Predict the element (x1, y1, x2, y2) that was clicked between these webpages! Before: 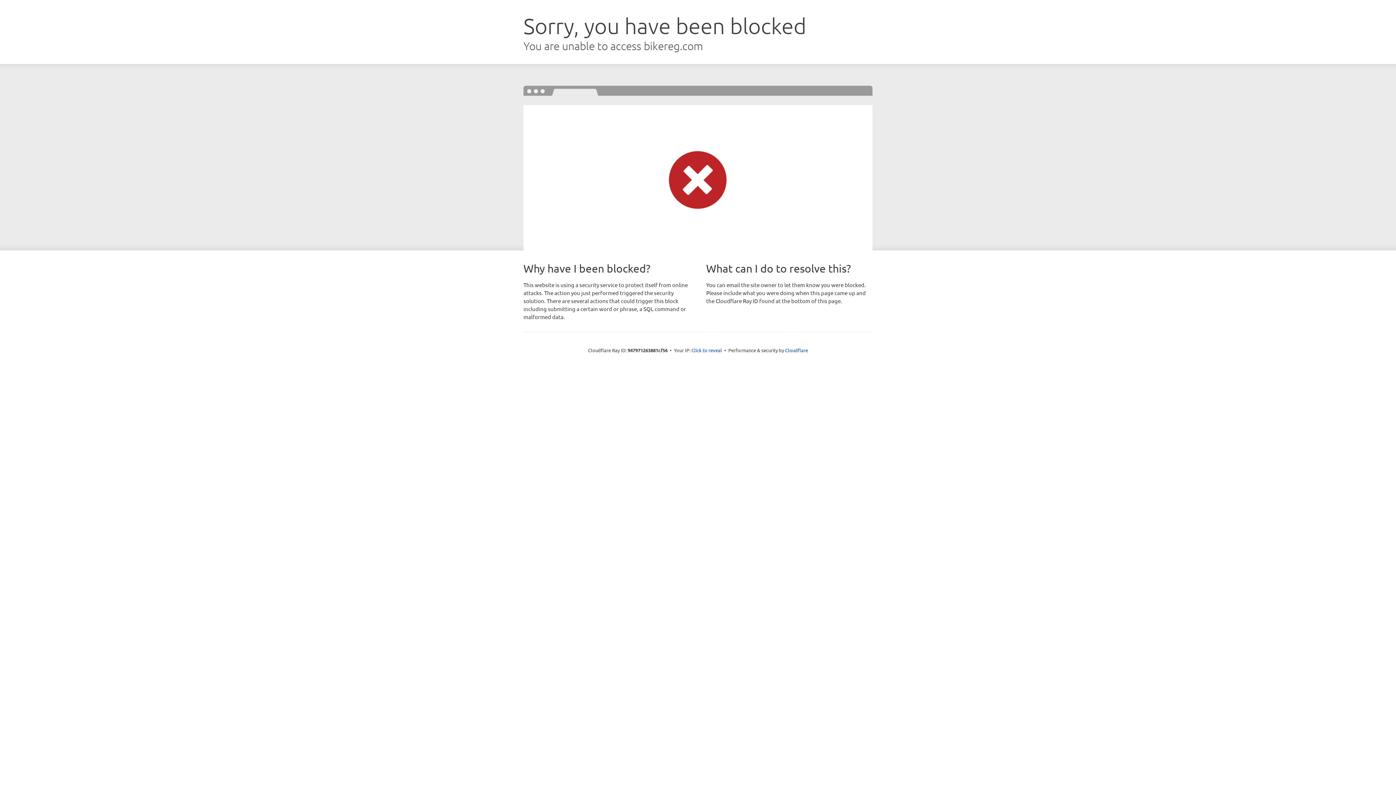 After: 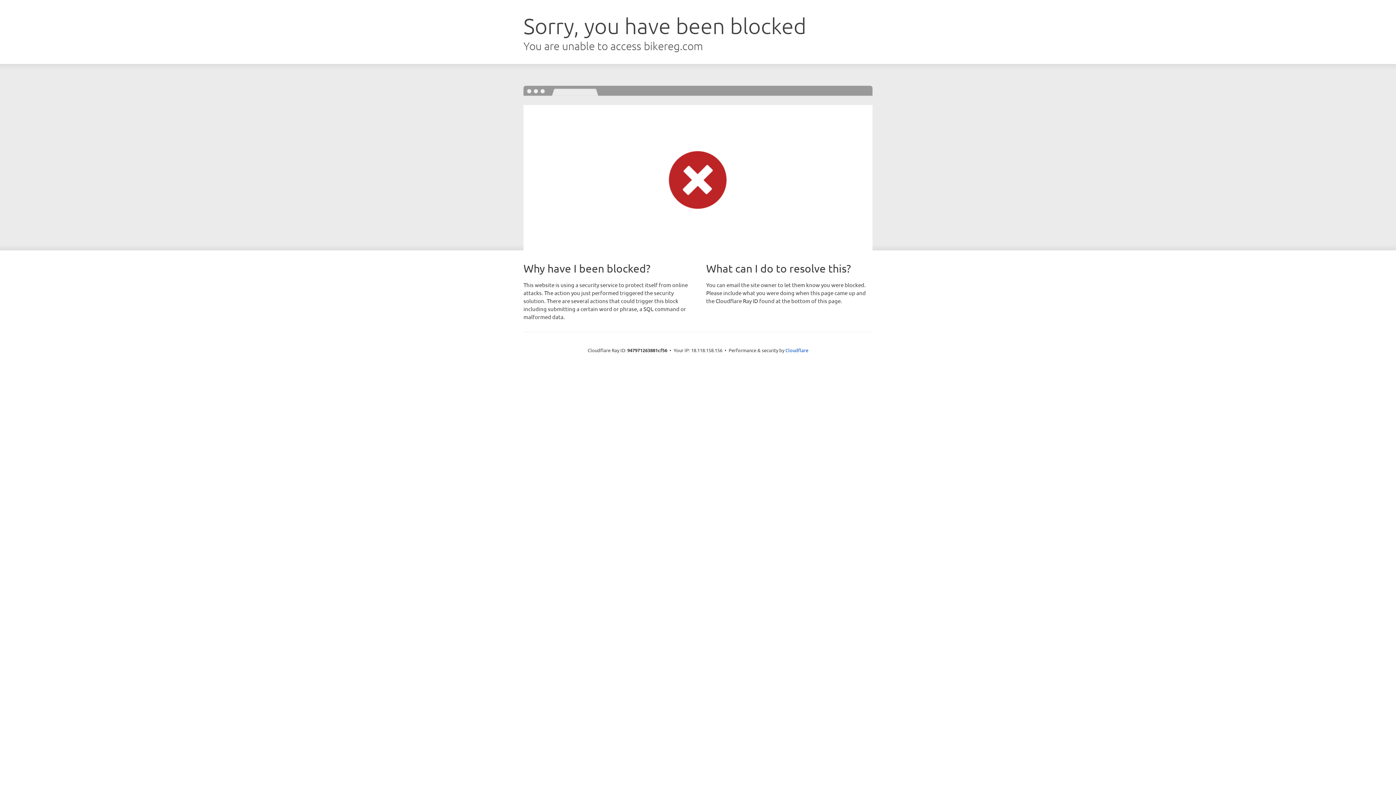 Action: bbox: (691, 346, 722, 353) label: Click to reveal